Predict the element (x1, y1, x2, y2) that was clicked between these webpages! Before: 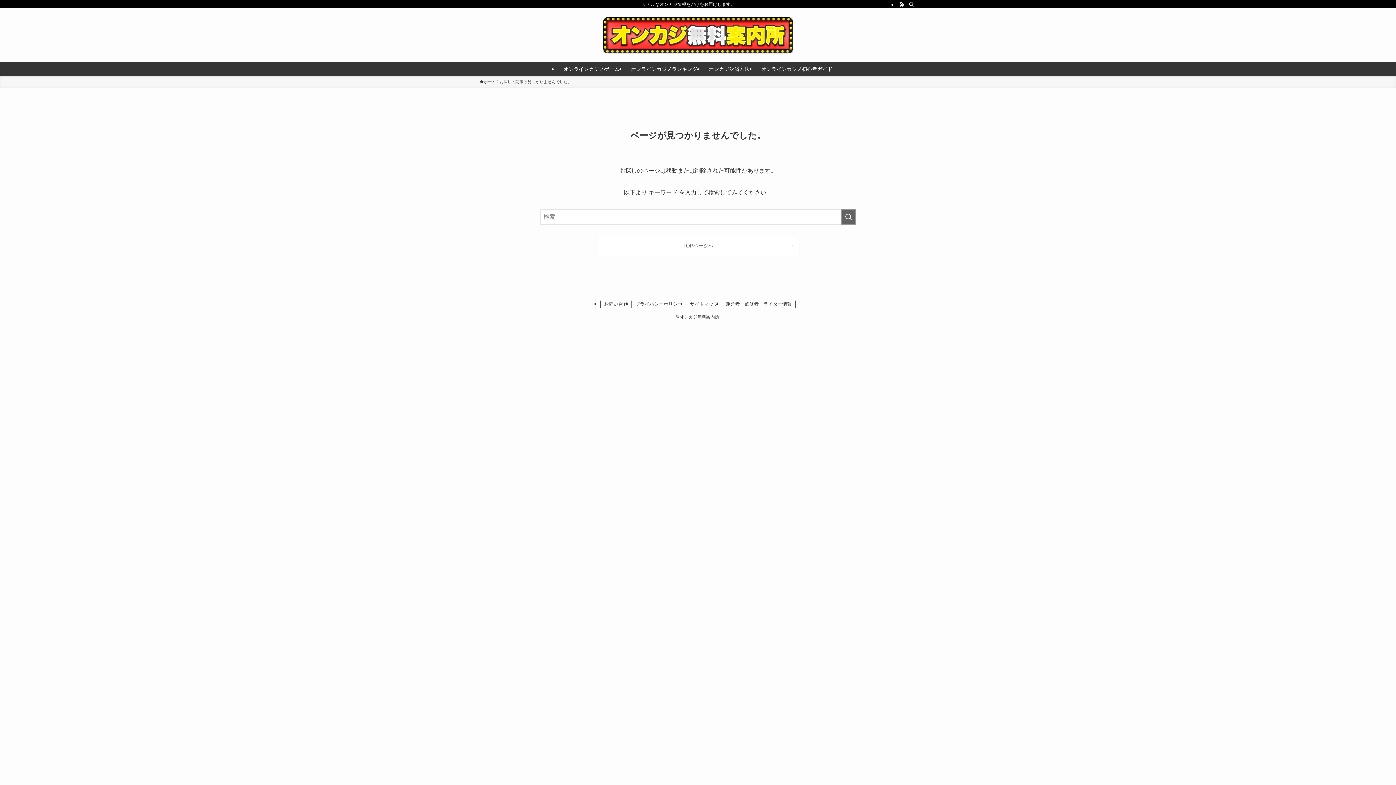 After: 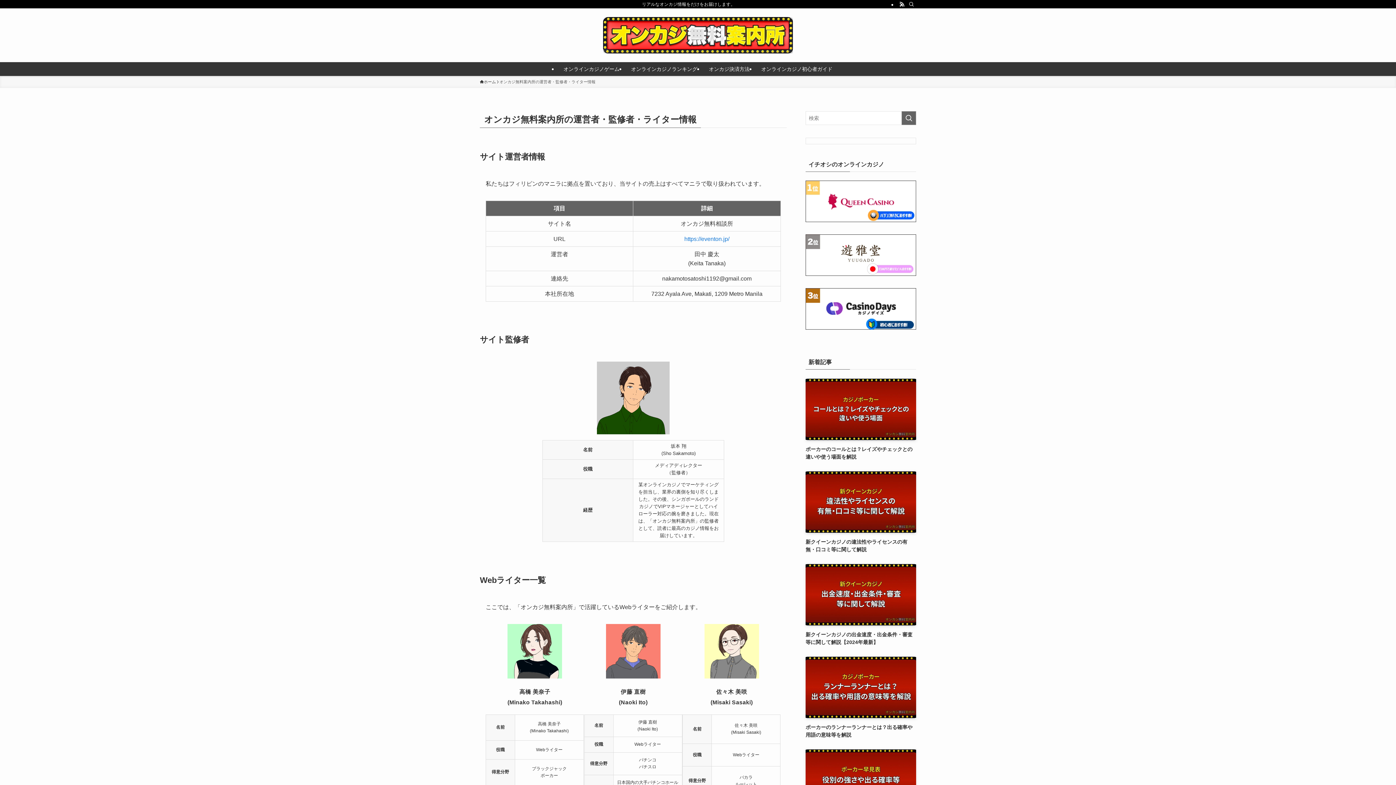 Action: label: 運営者・監修者・ライター情報 bbox: (722, 300, 796, 308)